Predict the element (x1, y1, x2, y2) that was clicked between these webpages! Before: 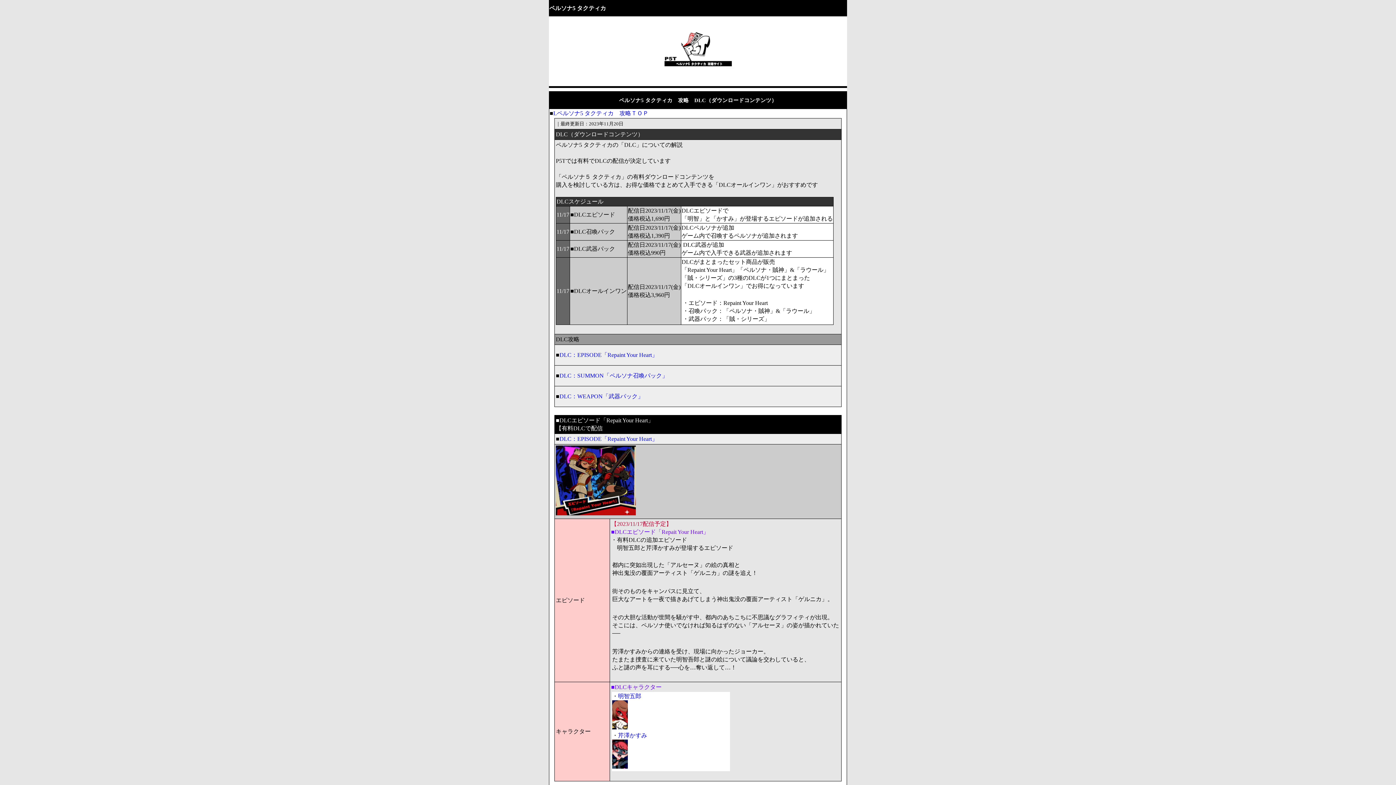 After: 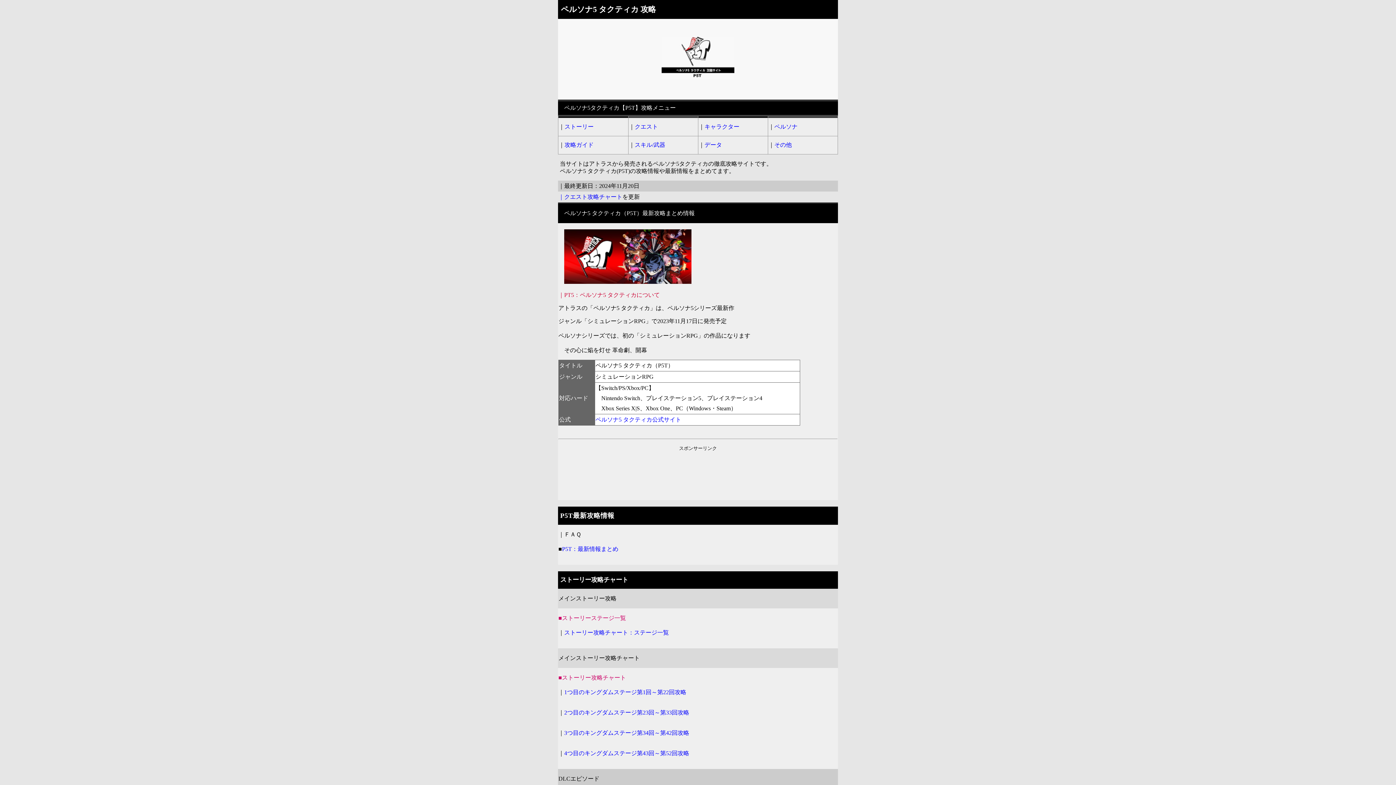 Action: bbox: (553, 110, 648, 116) label: Lペルソナ5 タクティカ　攻略ＴＯＰ